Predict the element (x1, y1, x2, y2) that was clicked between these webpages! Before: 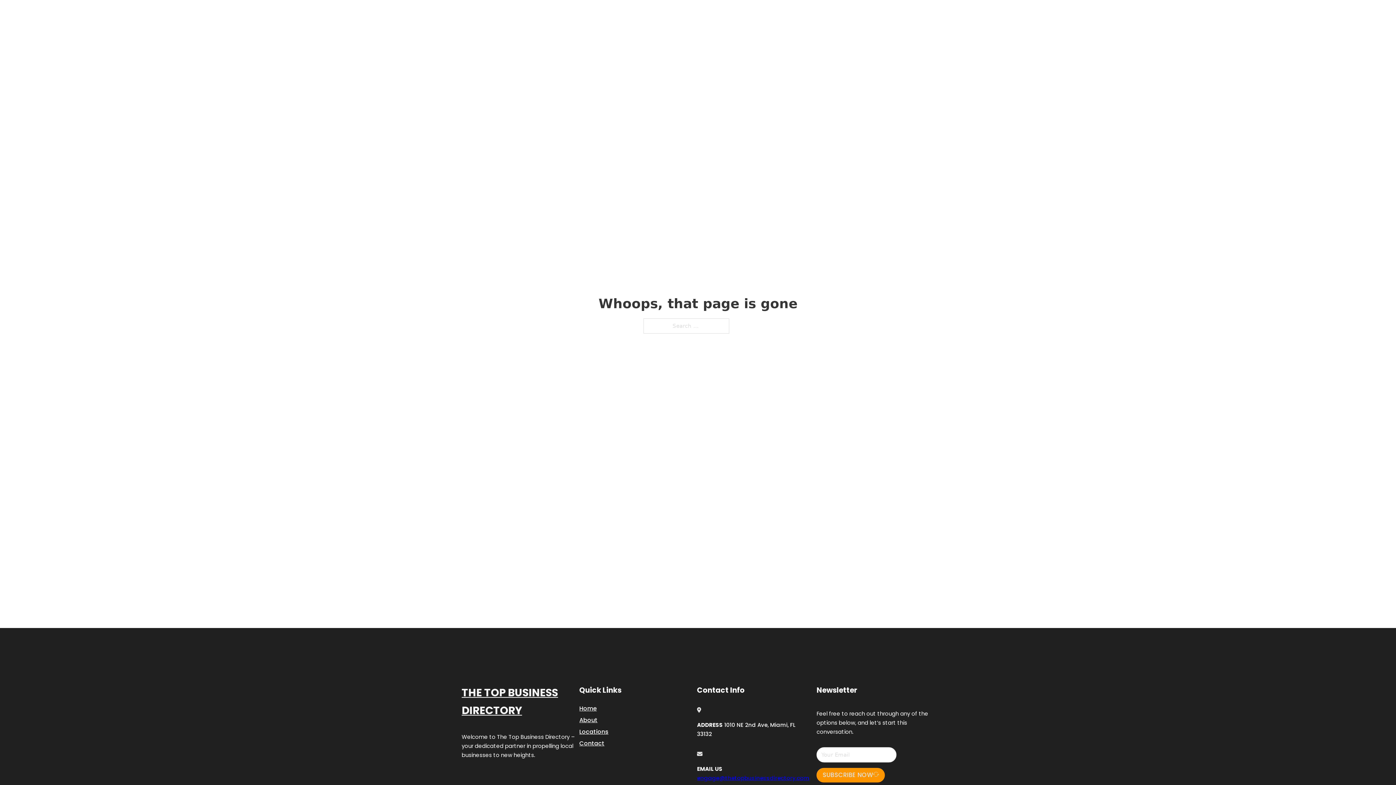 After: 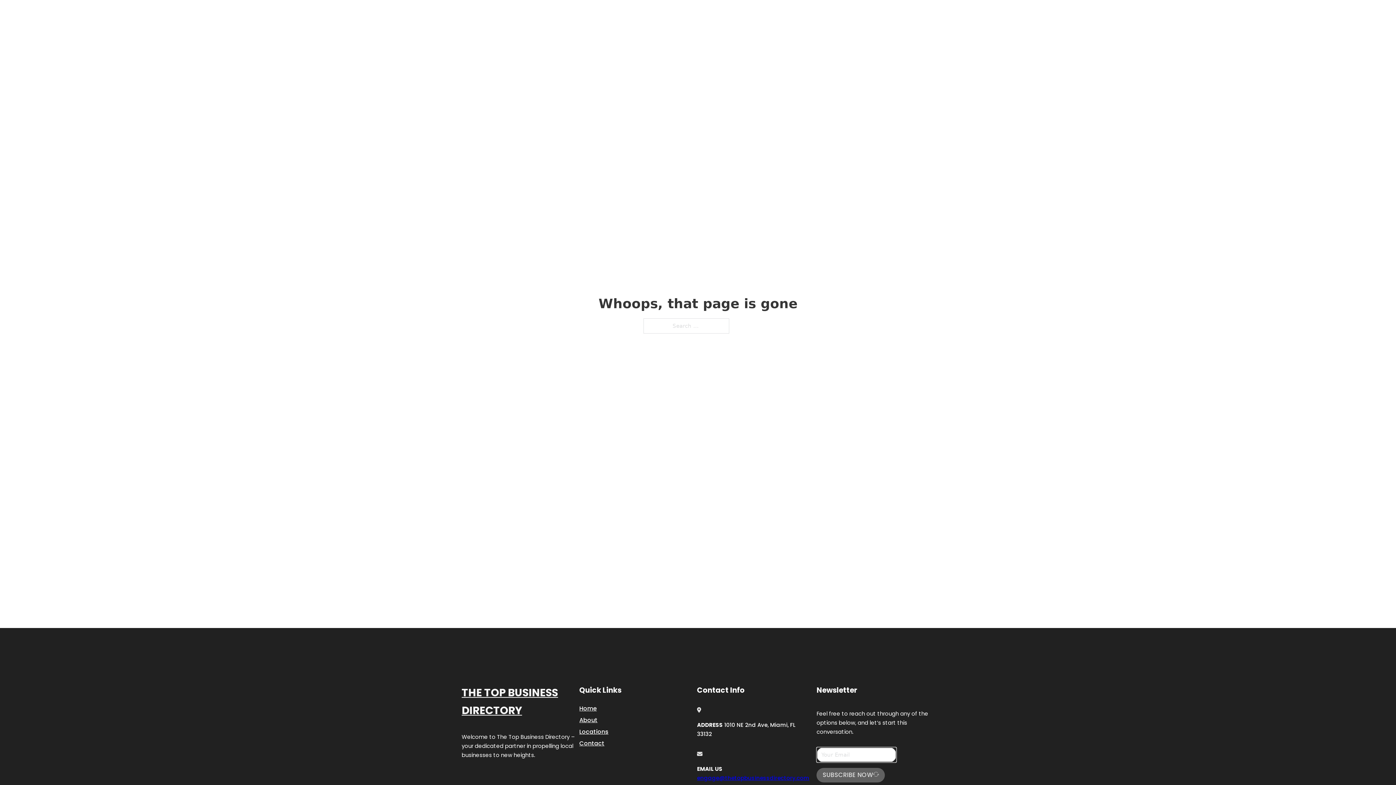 Action: label: SUBSCRIBE NOW bbox: (816, 768, 885, 782)